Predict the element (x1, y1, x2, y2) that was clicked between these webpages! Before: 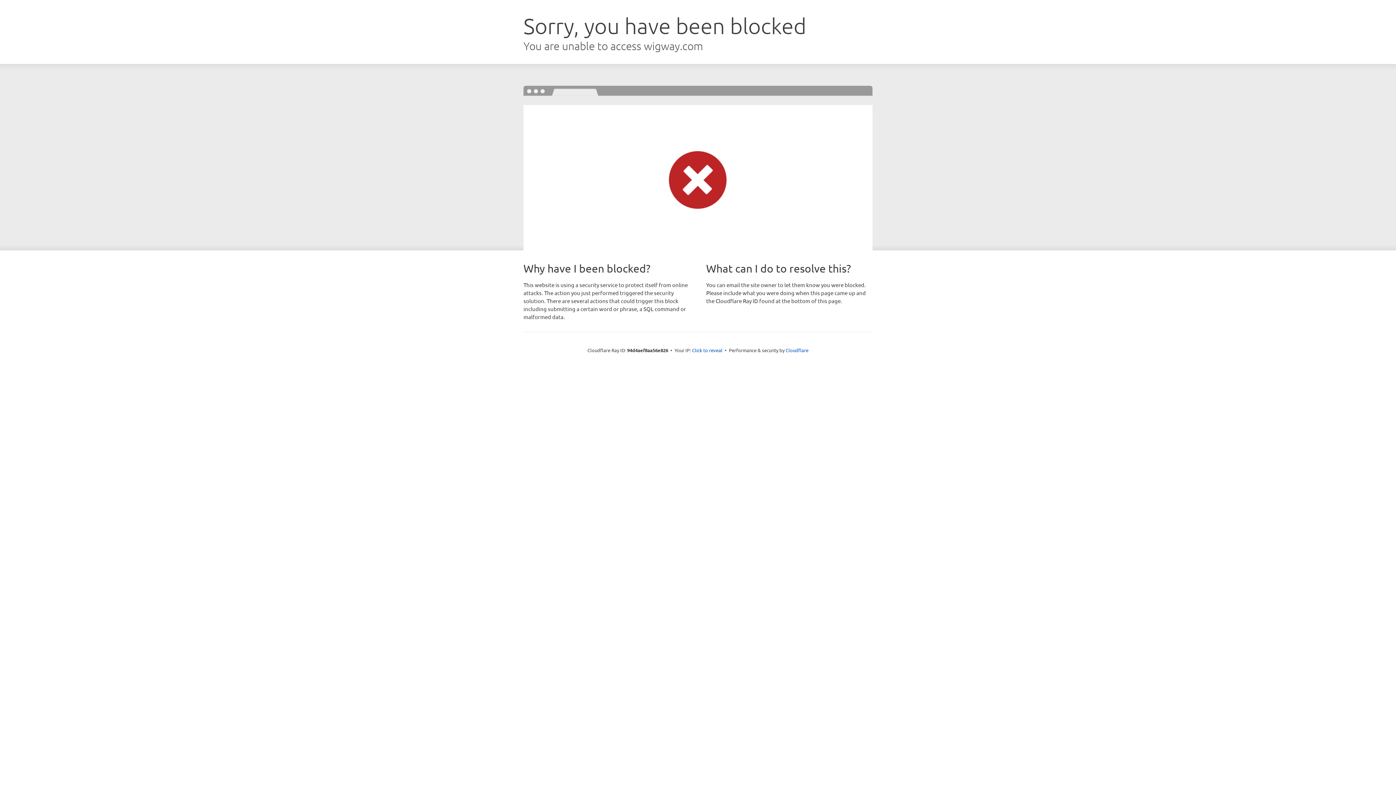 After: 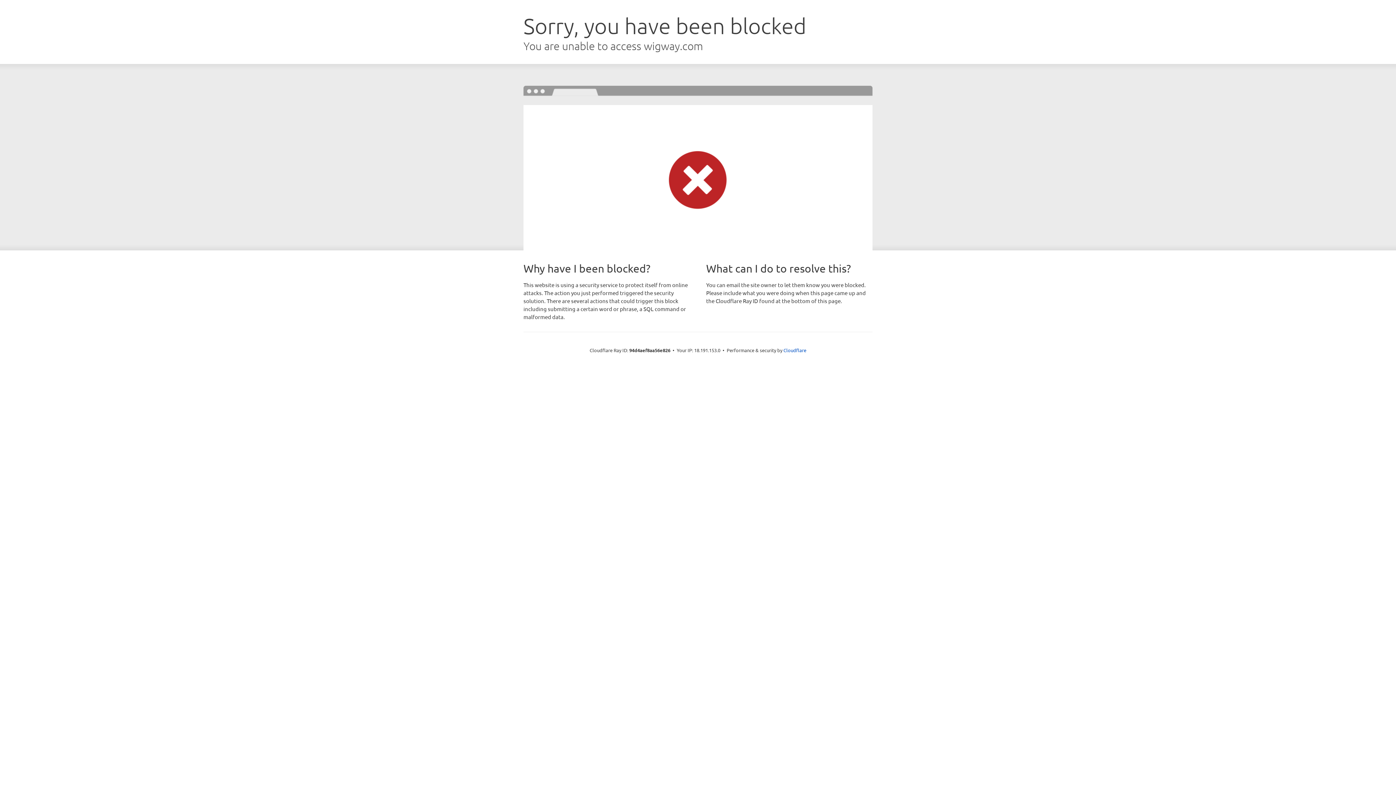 Action: bbox: (692, 346, 722, 353) label: Click to reveal